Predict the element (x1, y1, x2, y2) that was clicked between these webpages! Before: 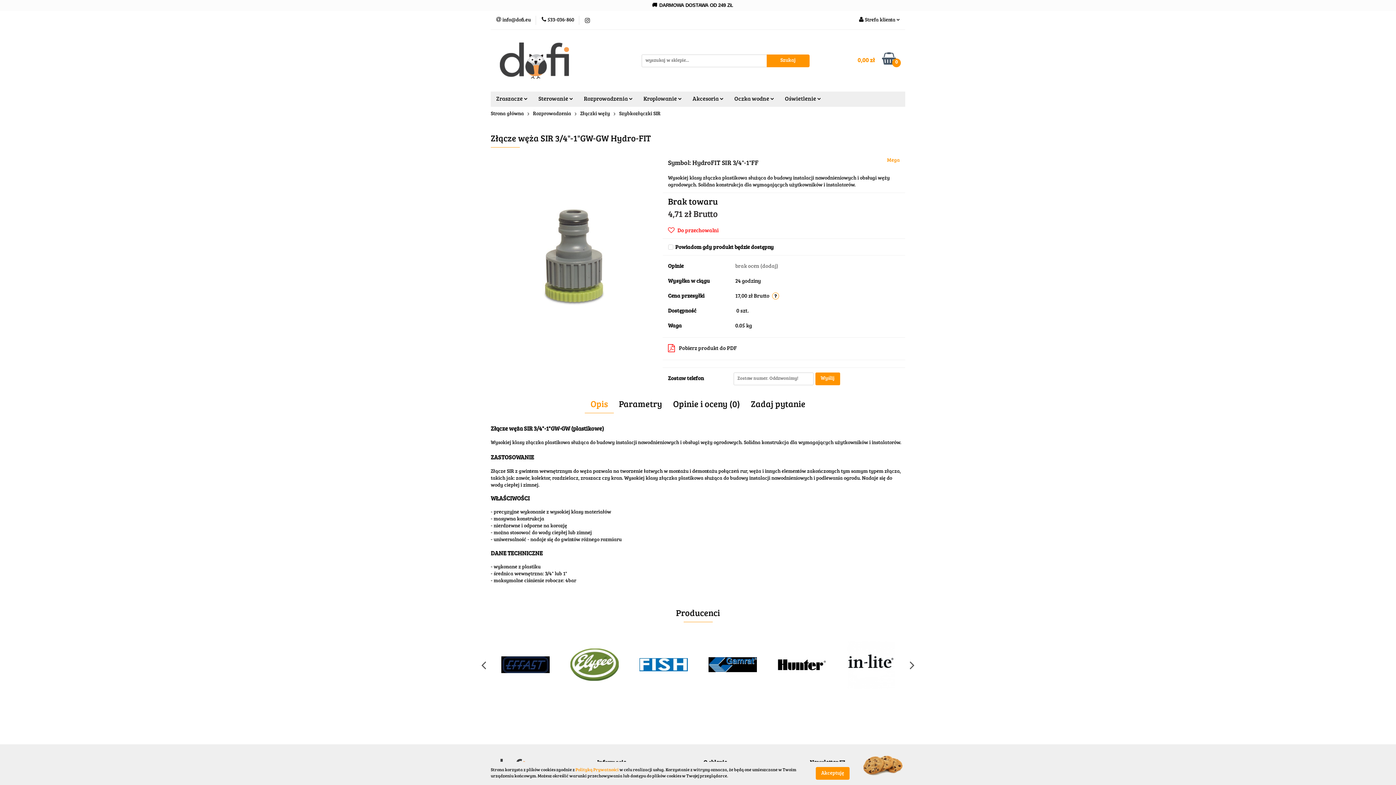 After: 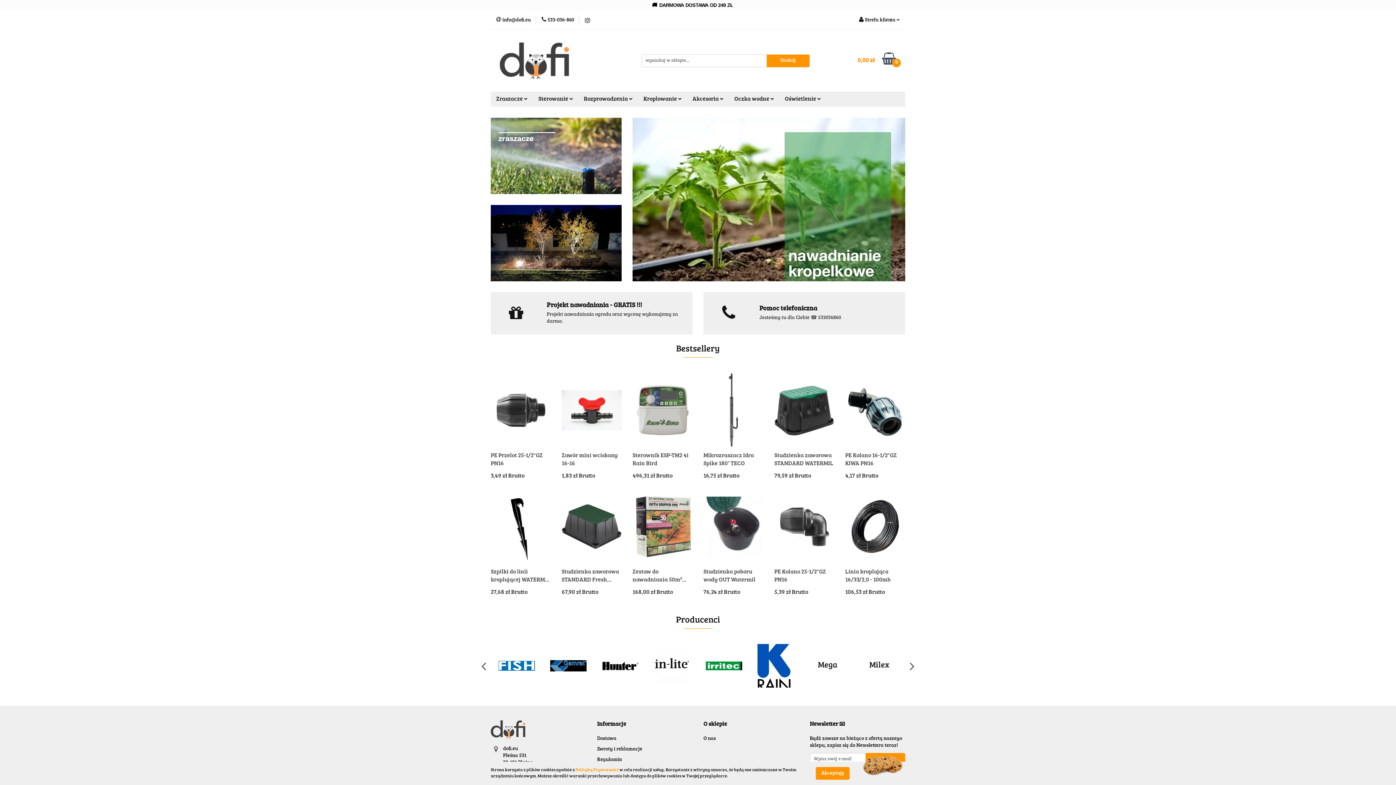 Action: bbox: (500, 42, 609, 78)